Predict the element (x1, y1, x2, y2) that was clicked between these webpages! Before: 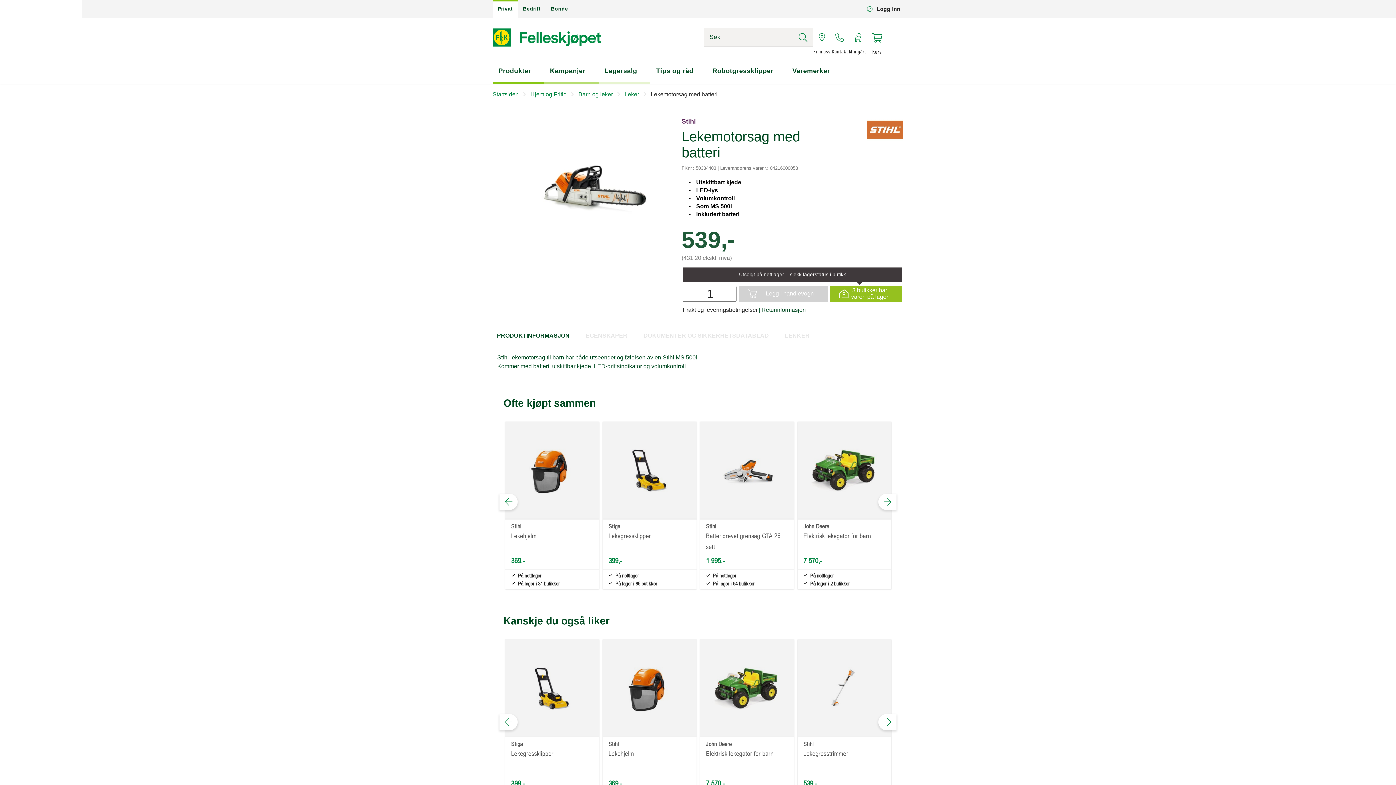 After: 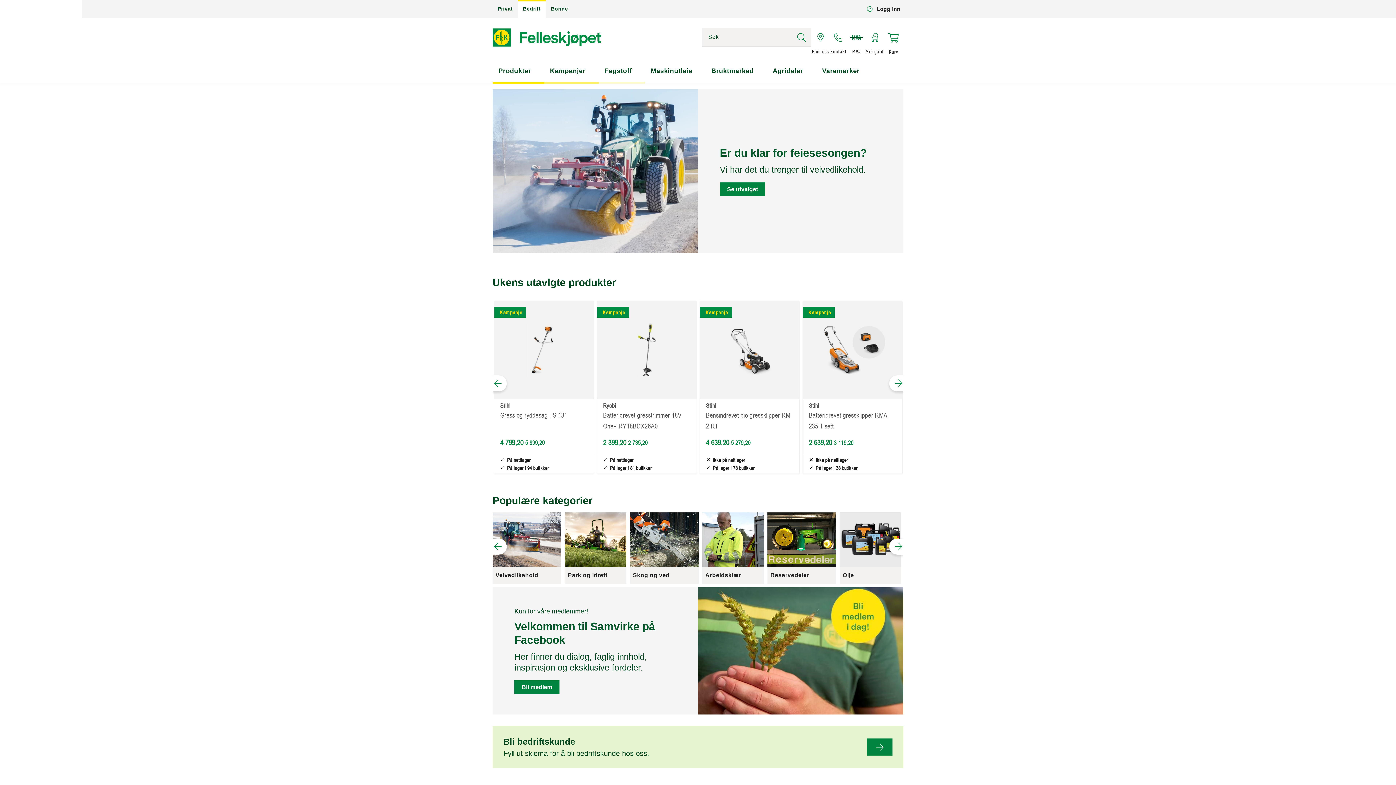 Action: bbox: (518, 0, 545, 17) label: Bedrift